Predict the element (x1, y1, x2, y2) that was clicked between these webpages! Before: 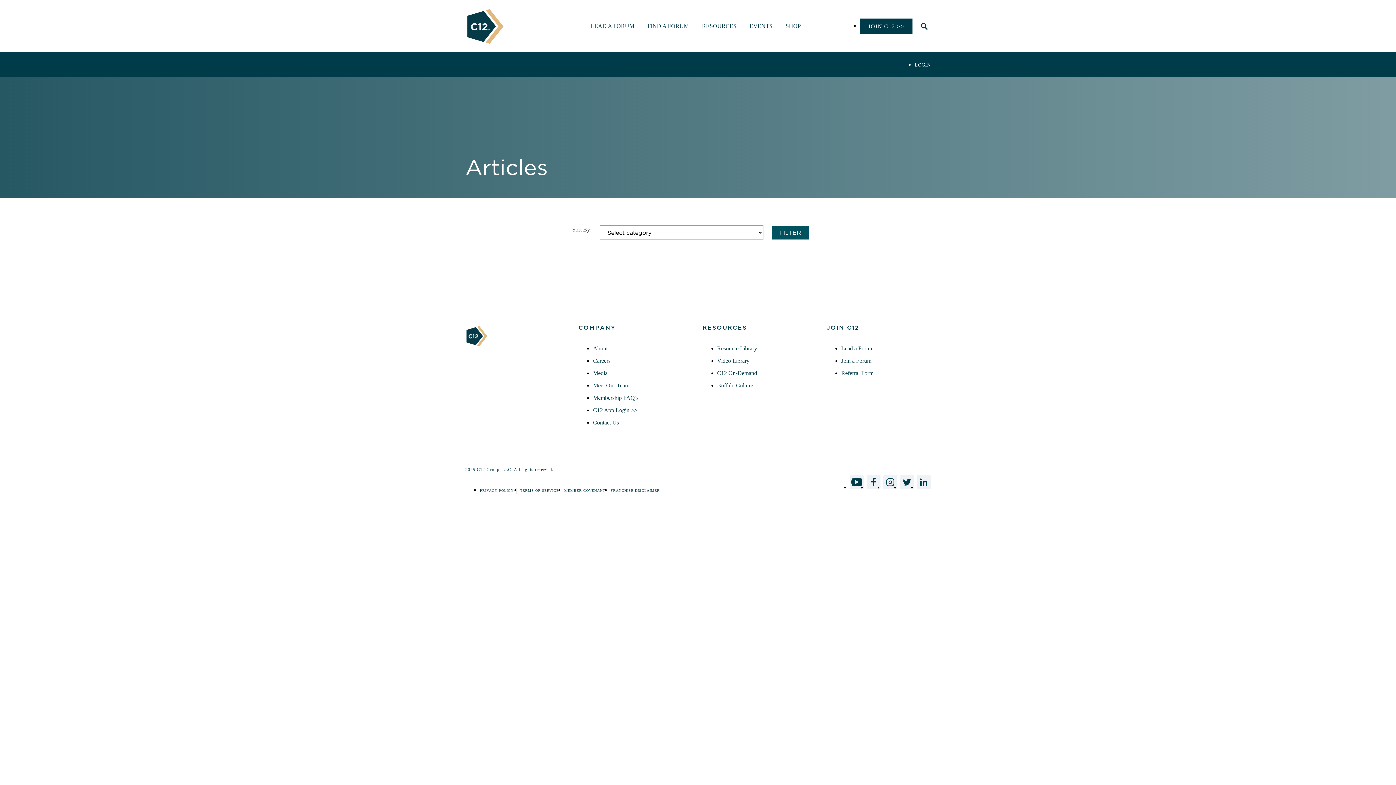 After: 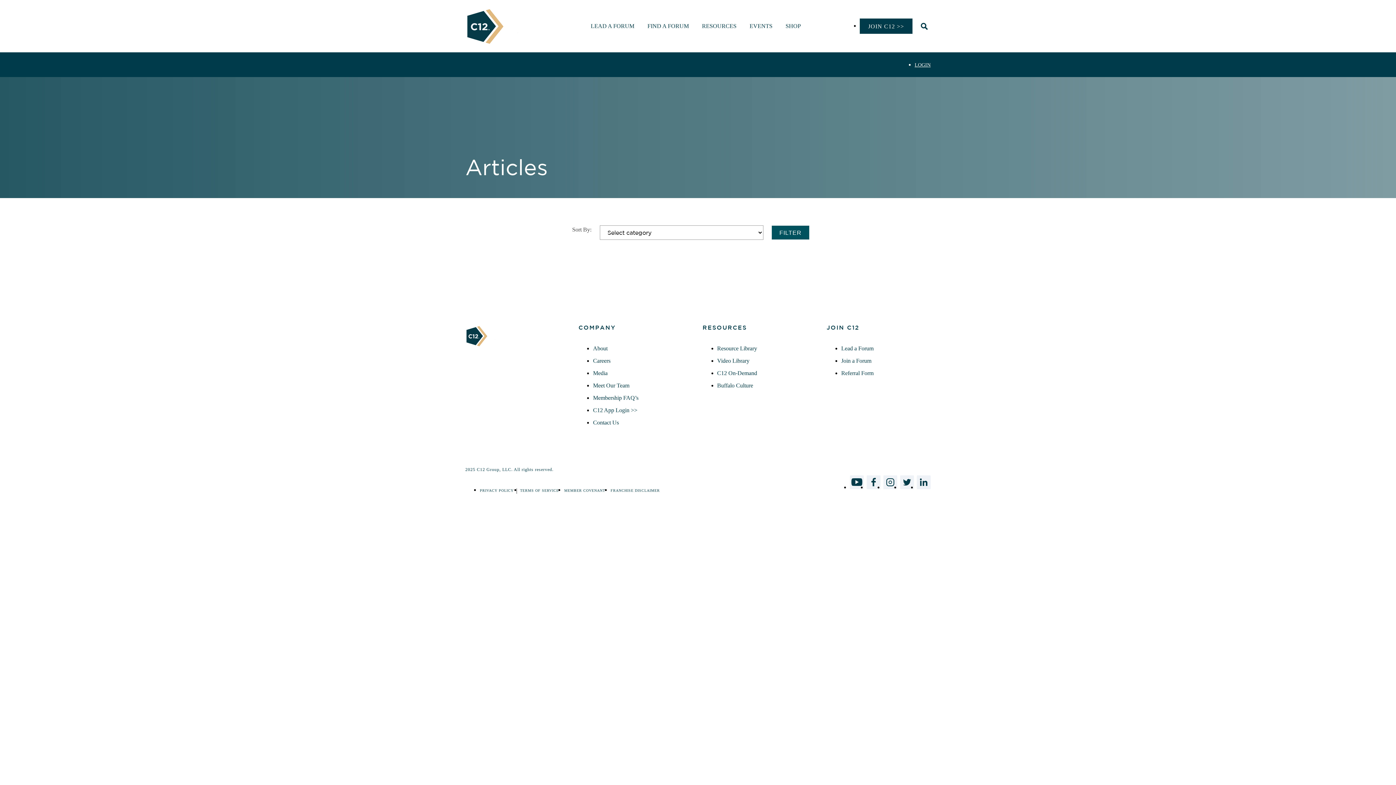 Action: bbox: (883, 484, 897, 490)